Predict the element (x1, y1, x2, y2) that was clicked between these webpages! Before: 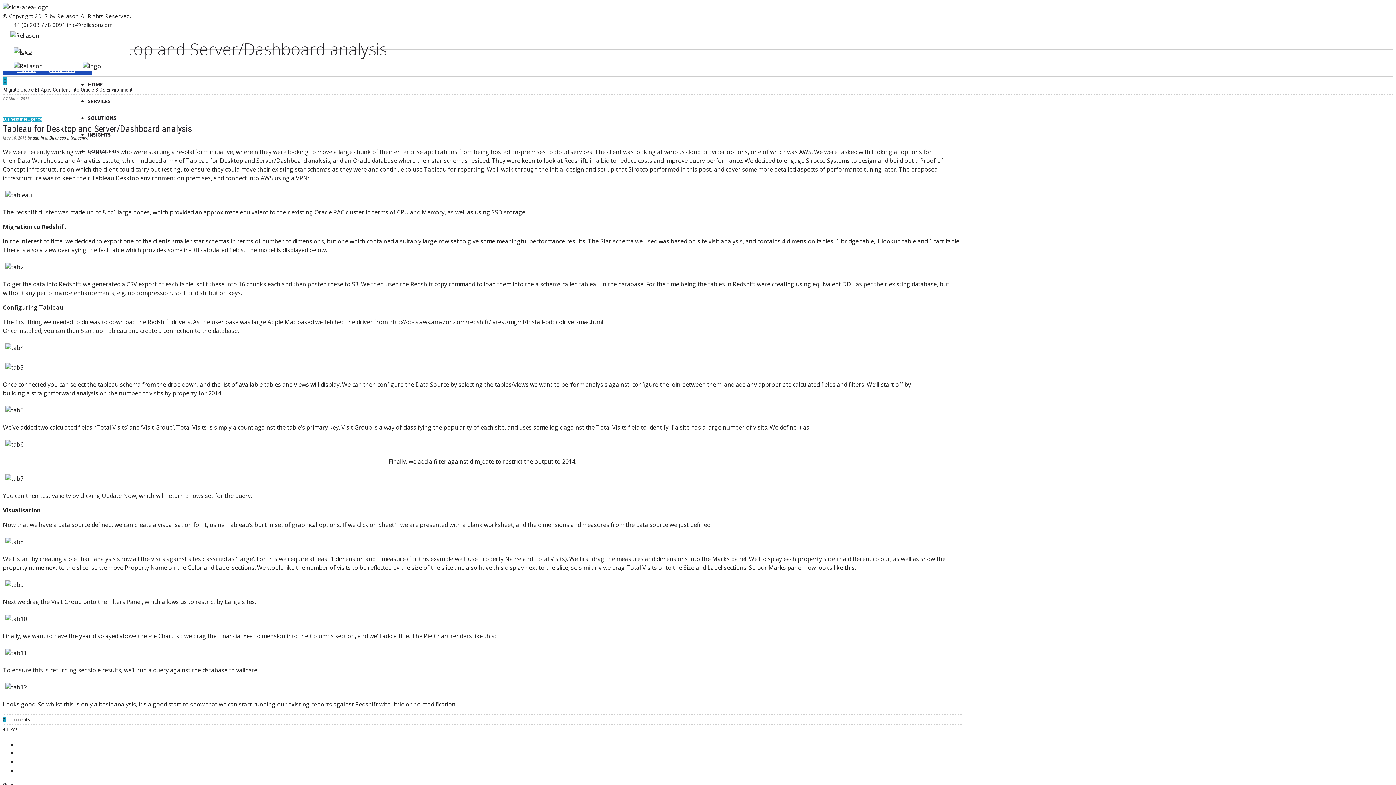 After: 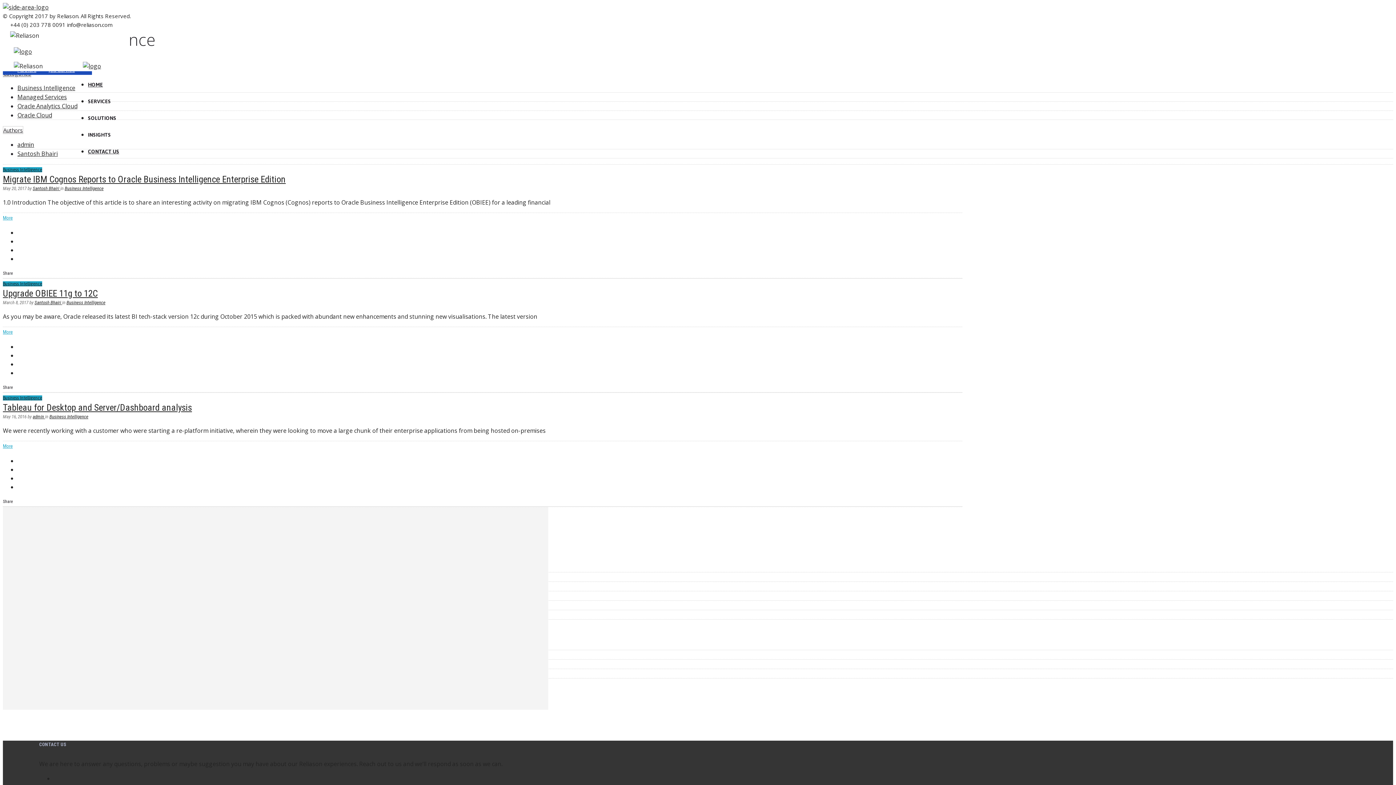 Action: bbox: (49, 135, 88, 140) label: Business Intelligence